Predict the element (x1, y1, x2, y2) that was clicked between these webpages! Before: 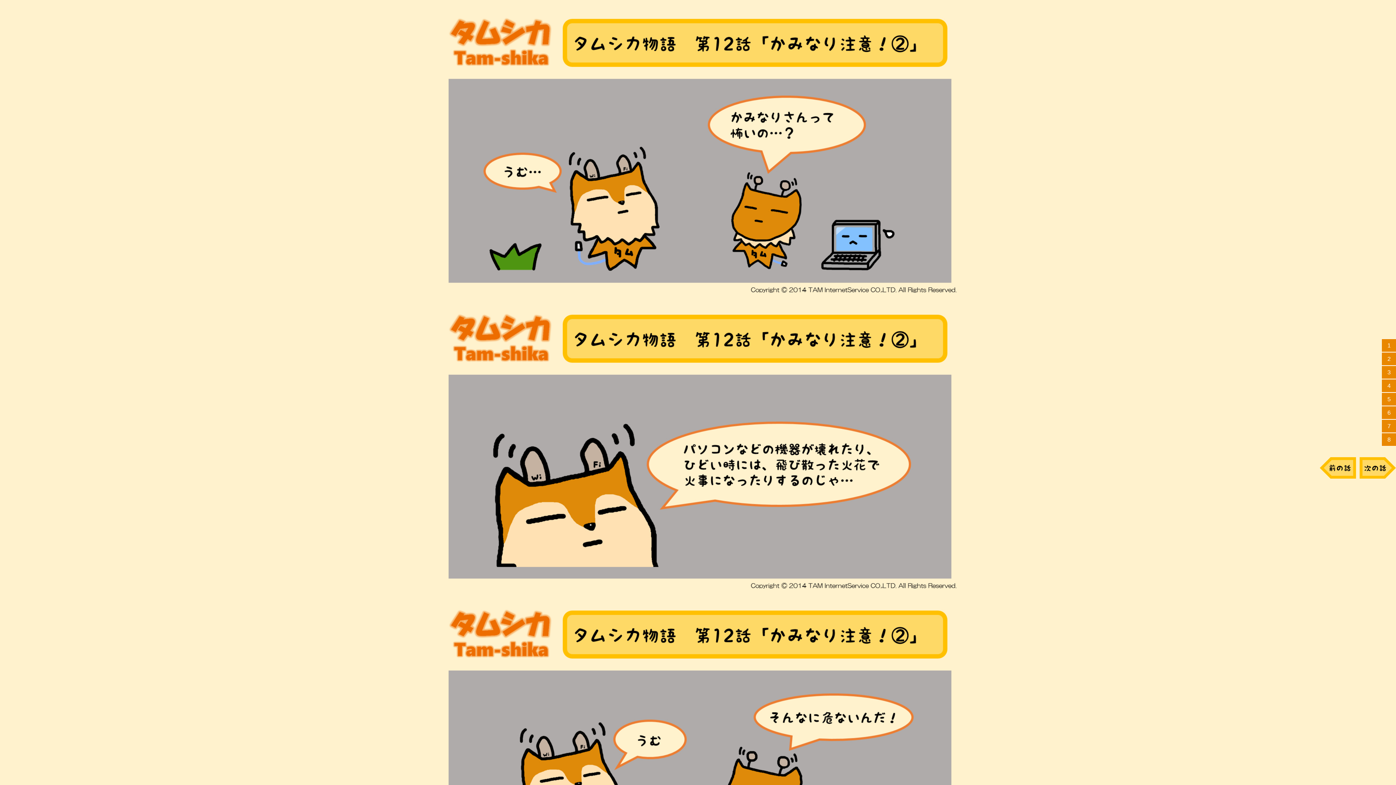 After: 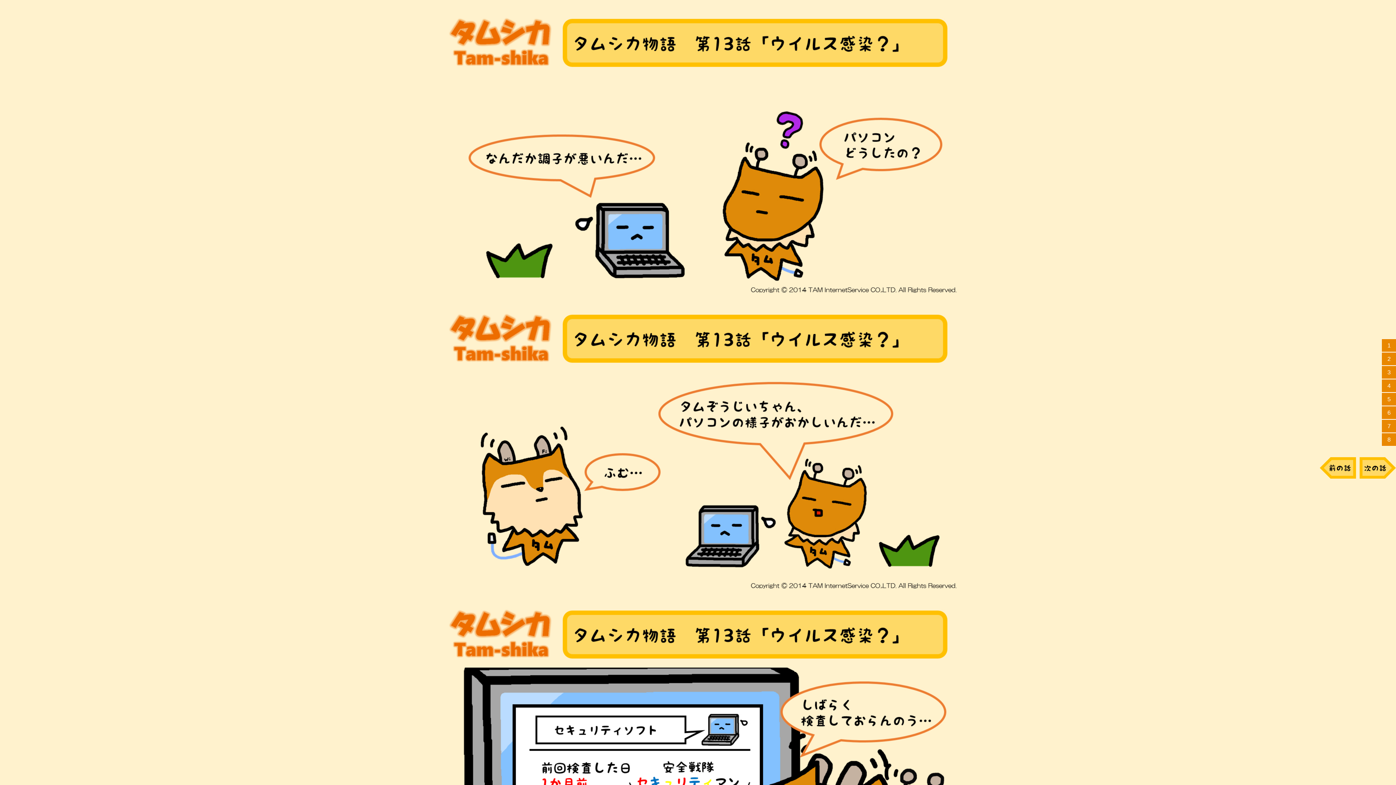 Action: bbox: (1360, 473, 1396, 480)